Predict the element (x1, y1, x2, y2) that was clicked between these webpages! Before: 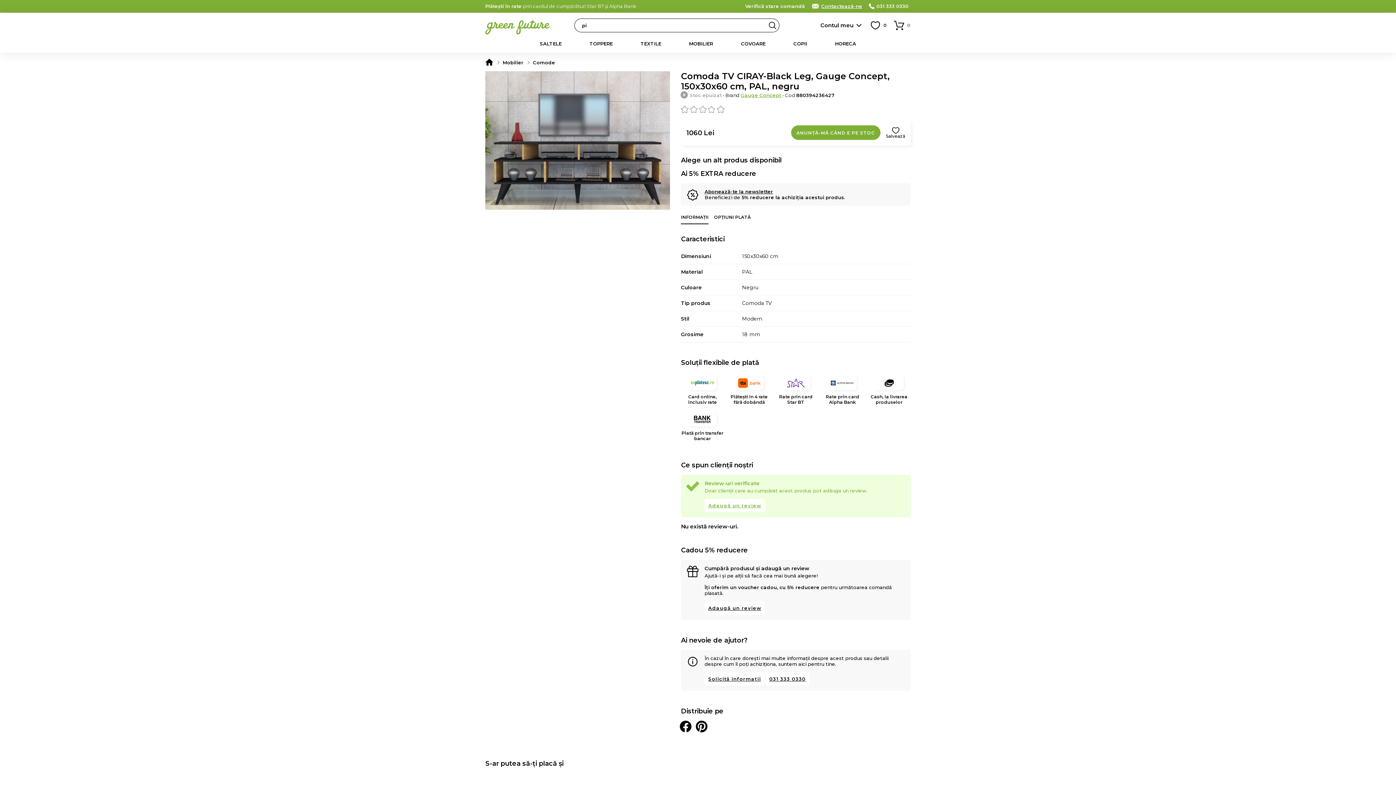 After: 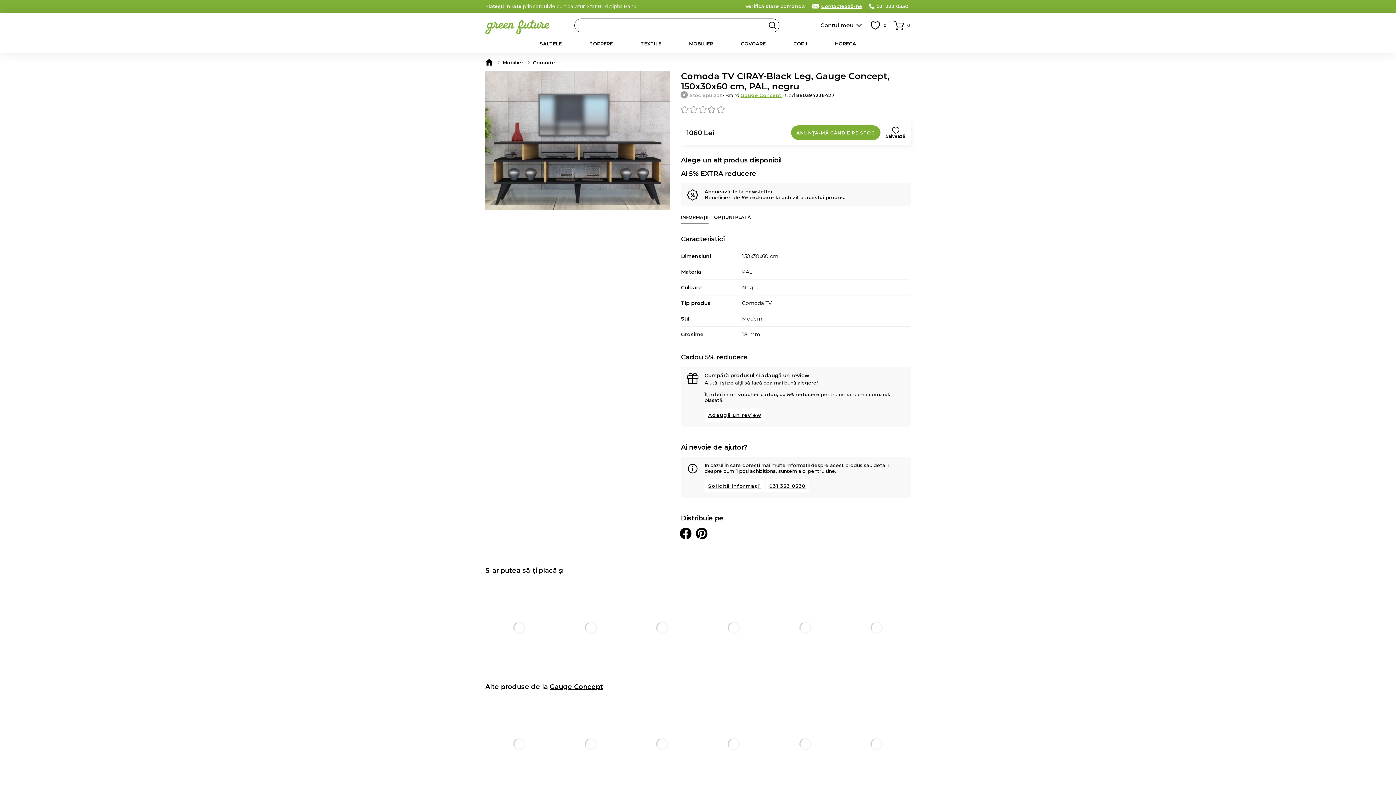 Action: label: INFORMAȚII bbox: (681, 211, 708, 224)